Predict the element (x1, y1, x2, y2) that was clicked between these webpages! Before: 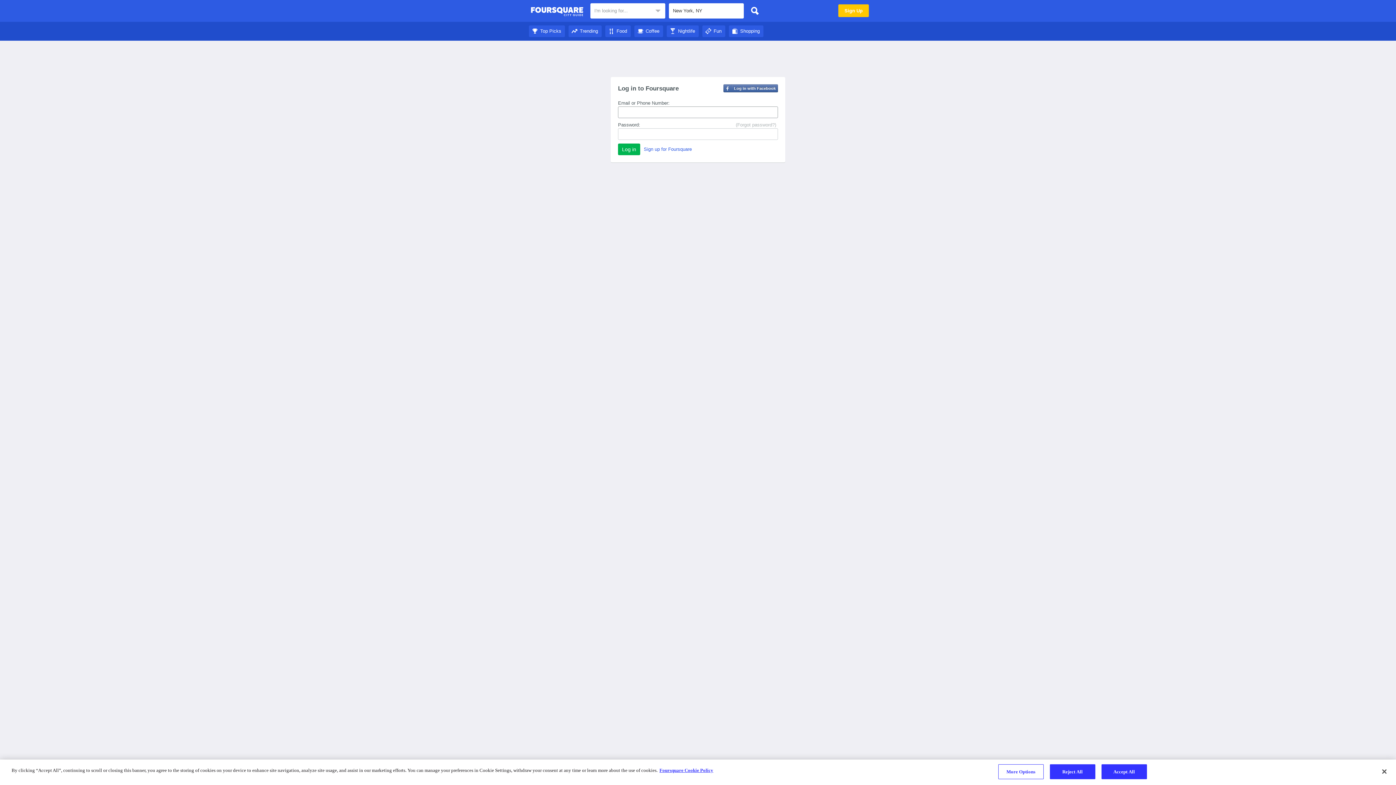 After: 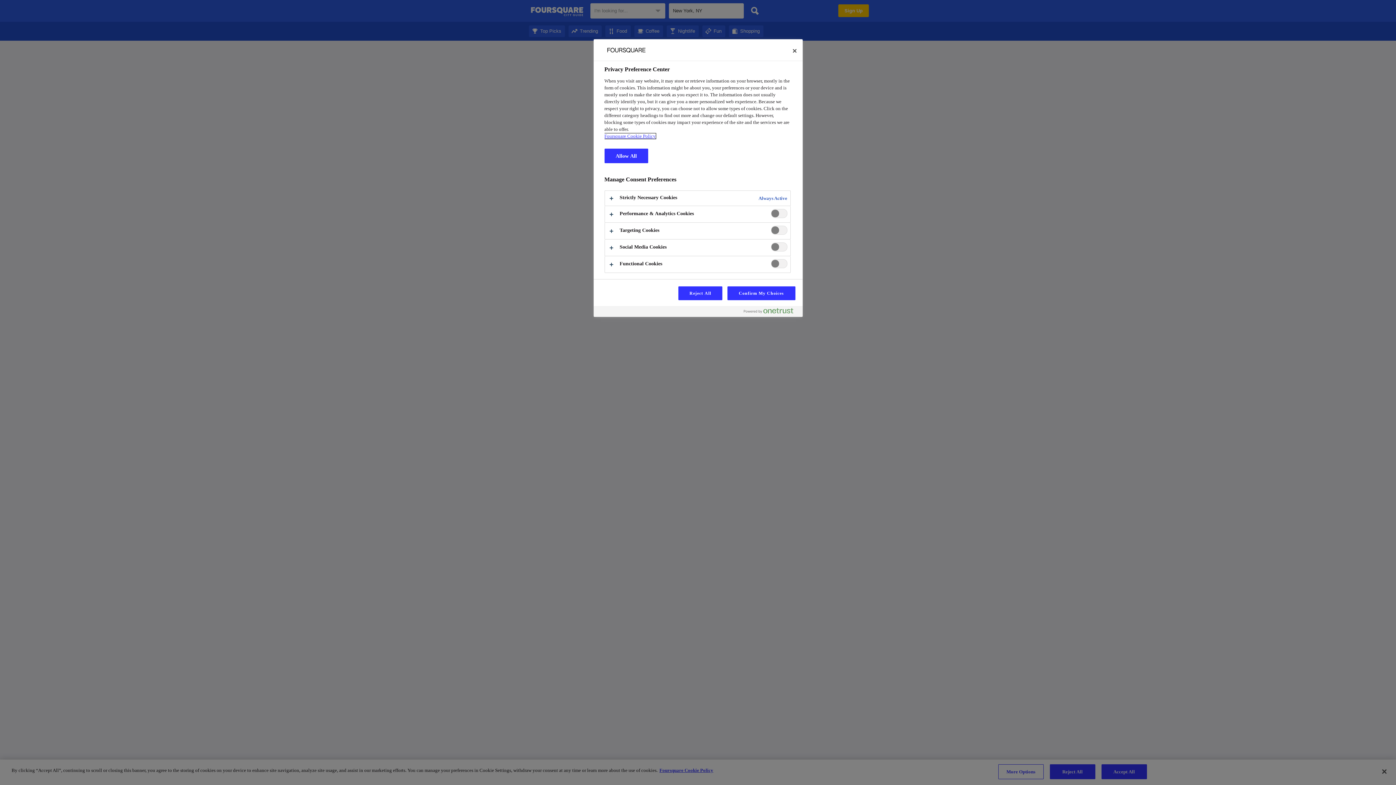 Action: bbox: (998, 764, 1043, 779) label: More Options